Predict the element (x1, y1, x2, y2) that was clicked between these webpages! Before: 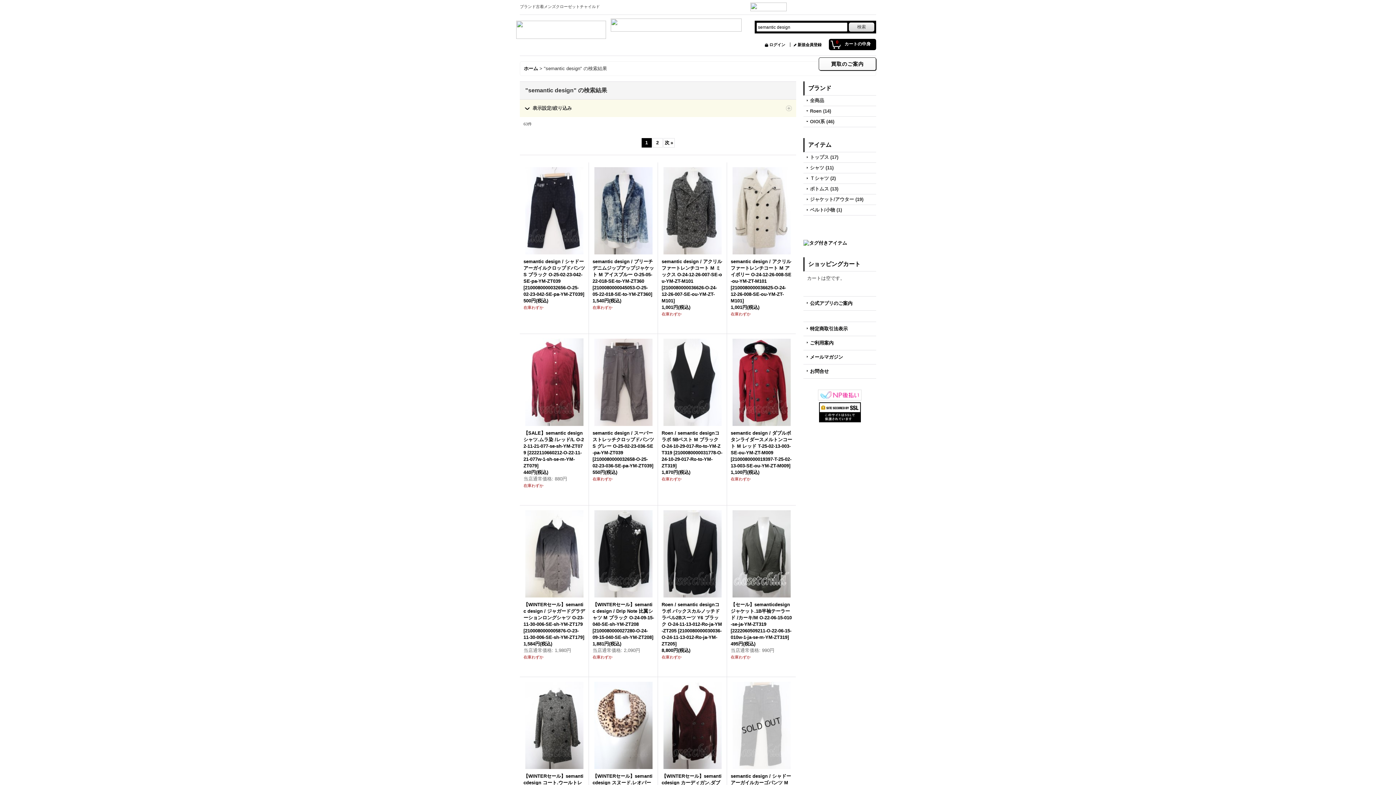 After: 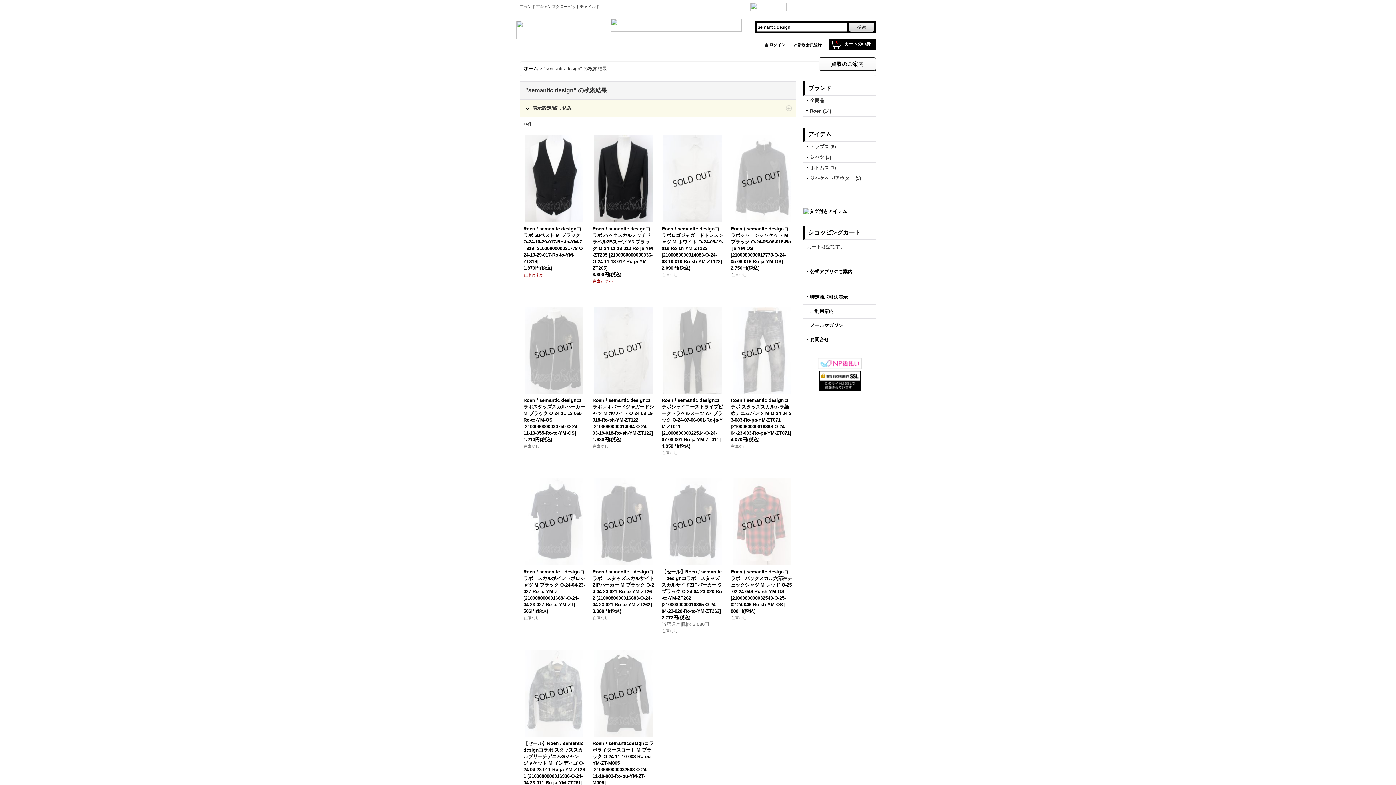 Action: bbox: (803, 106, 876, 116) label: Roen (14)